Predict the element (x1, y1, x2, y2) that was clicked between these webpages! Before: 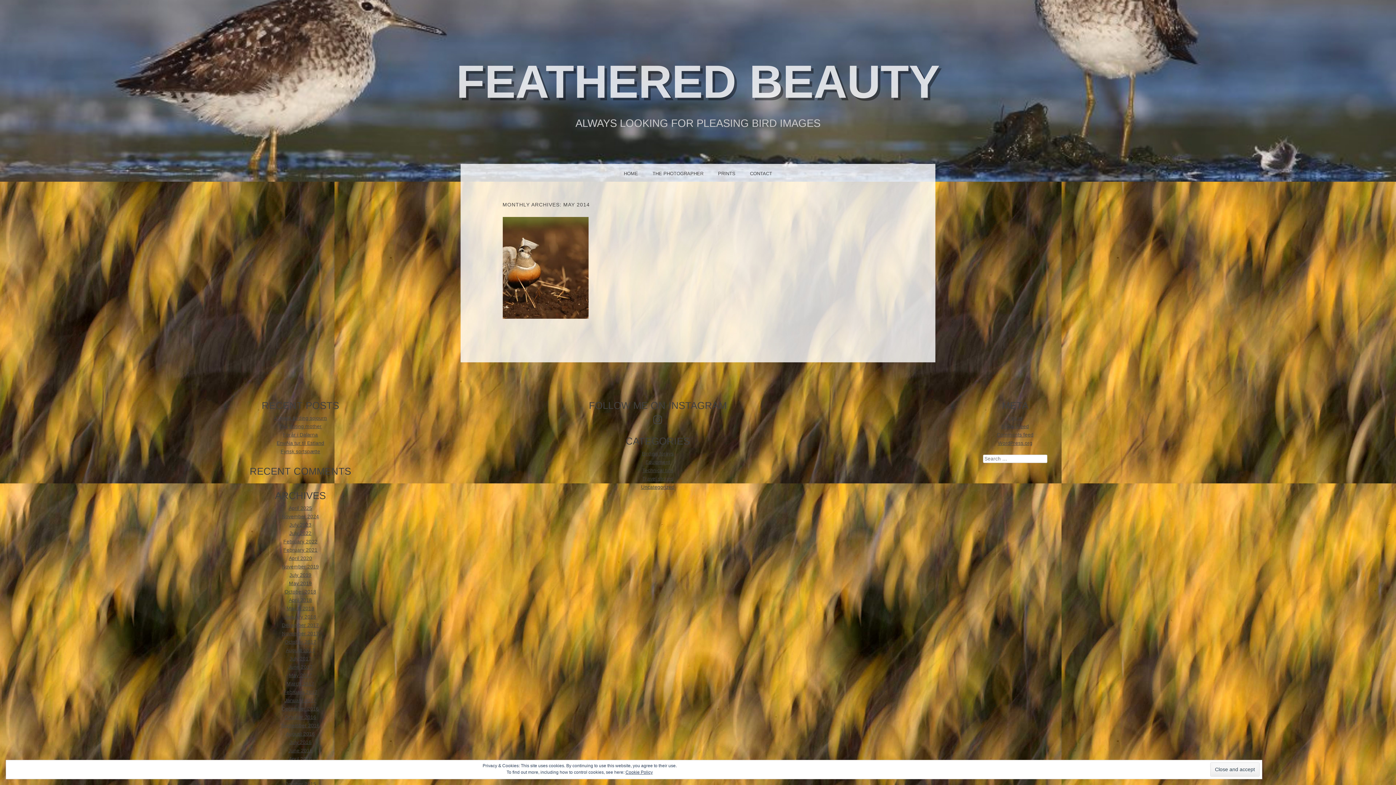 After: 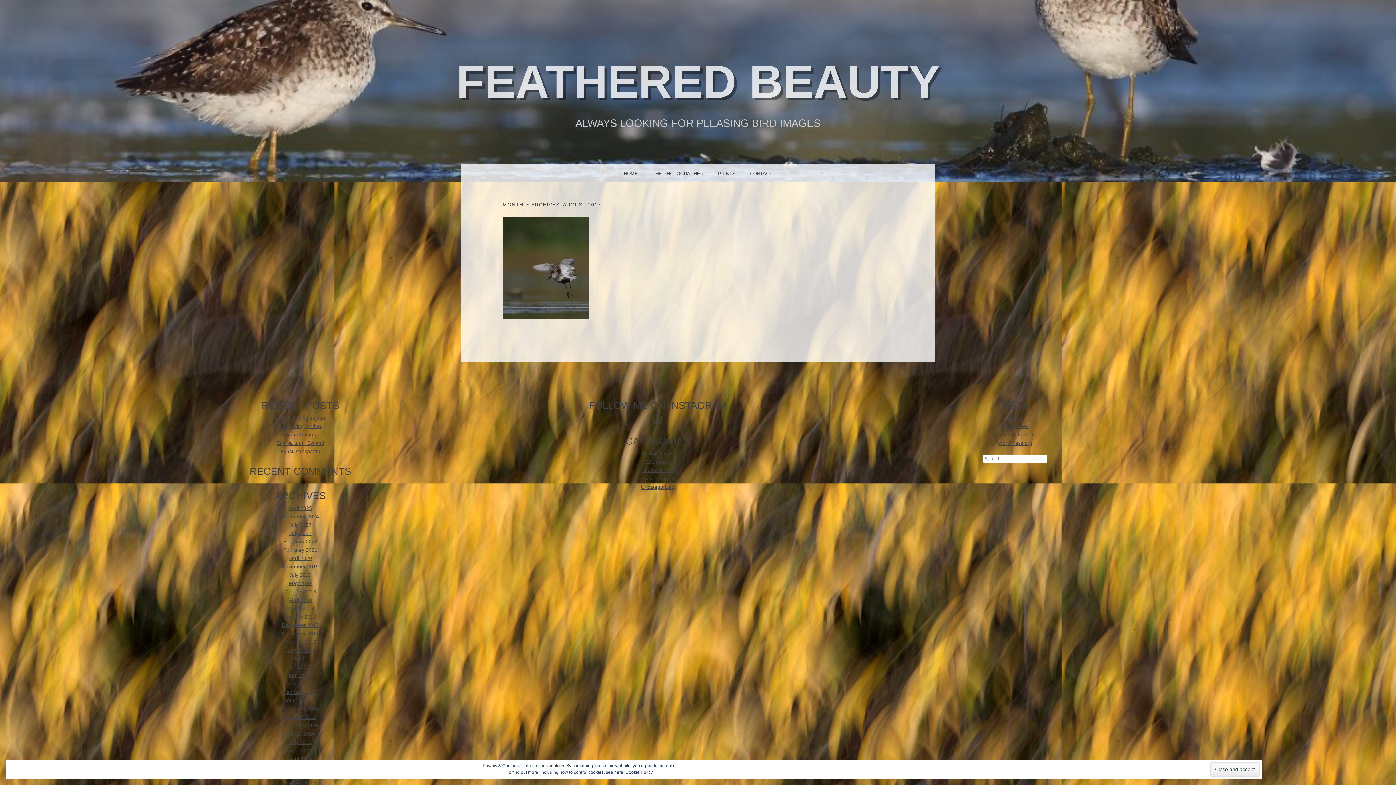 Action: label: August 2017 bbox: (285, 647, 315, 653)